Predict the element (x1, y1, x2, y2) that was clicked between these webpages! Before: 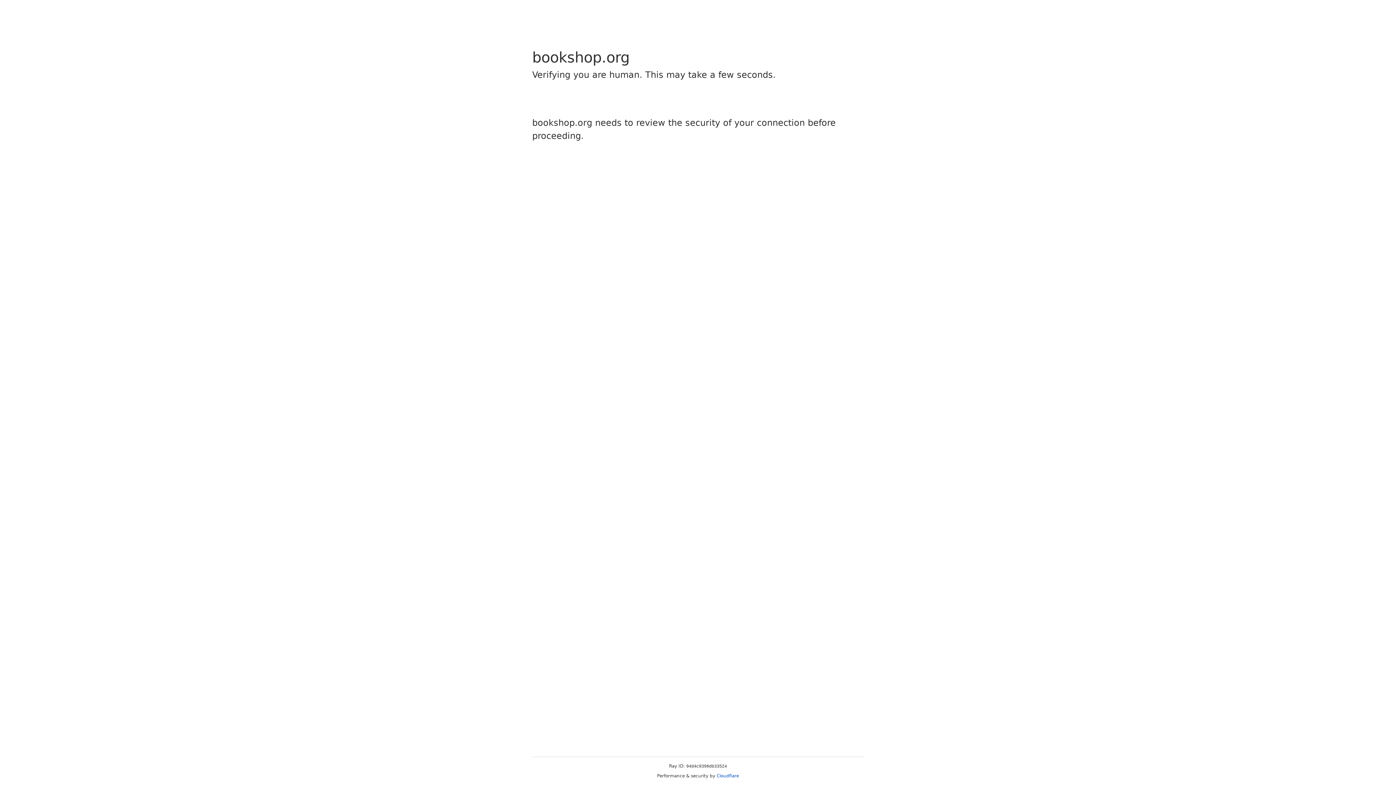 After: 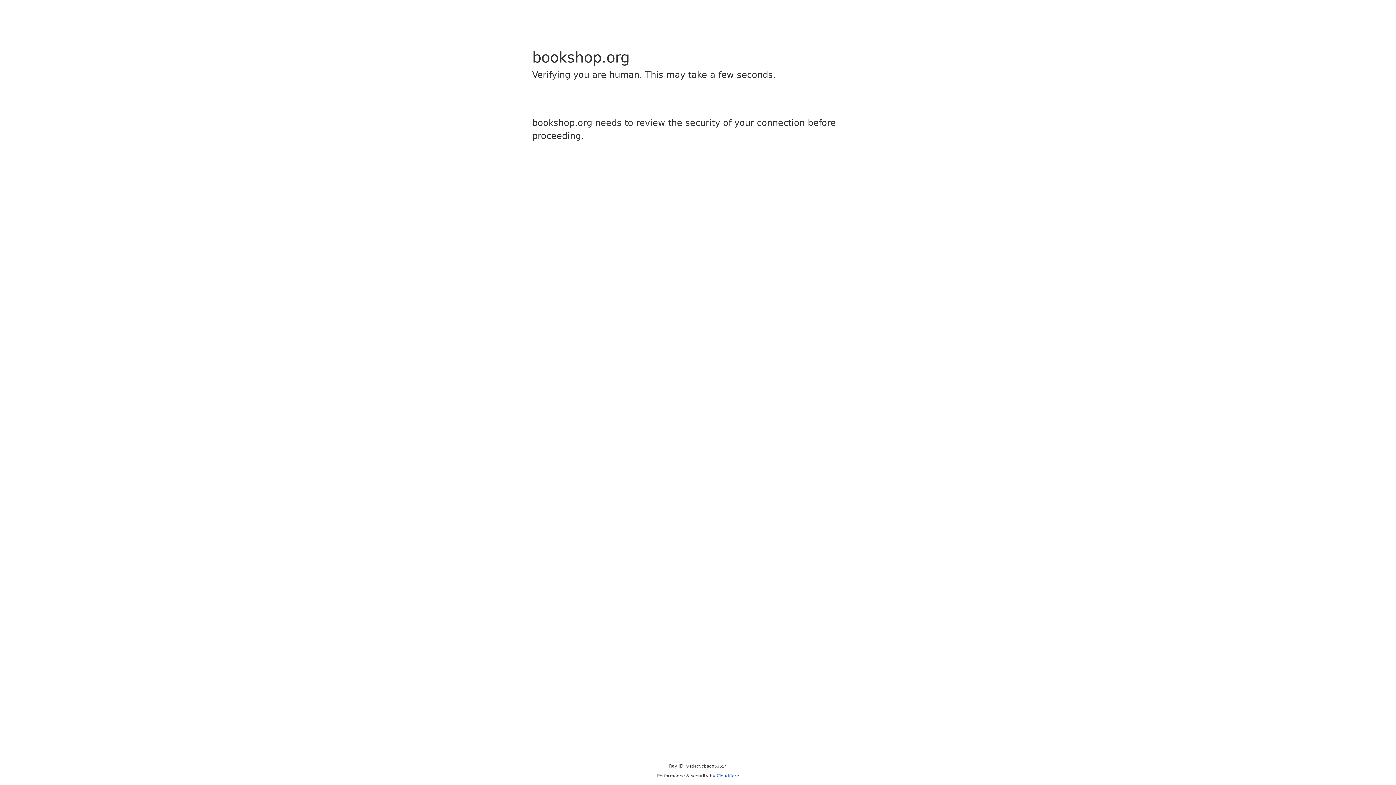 Action: bbox: (716, 773, 739, 778) label: Cloudflare